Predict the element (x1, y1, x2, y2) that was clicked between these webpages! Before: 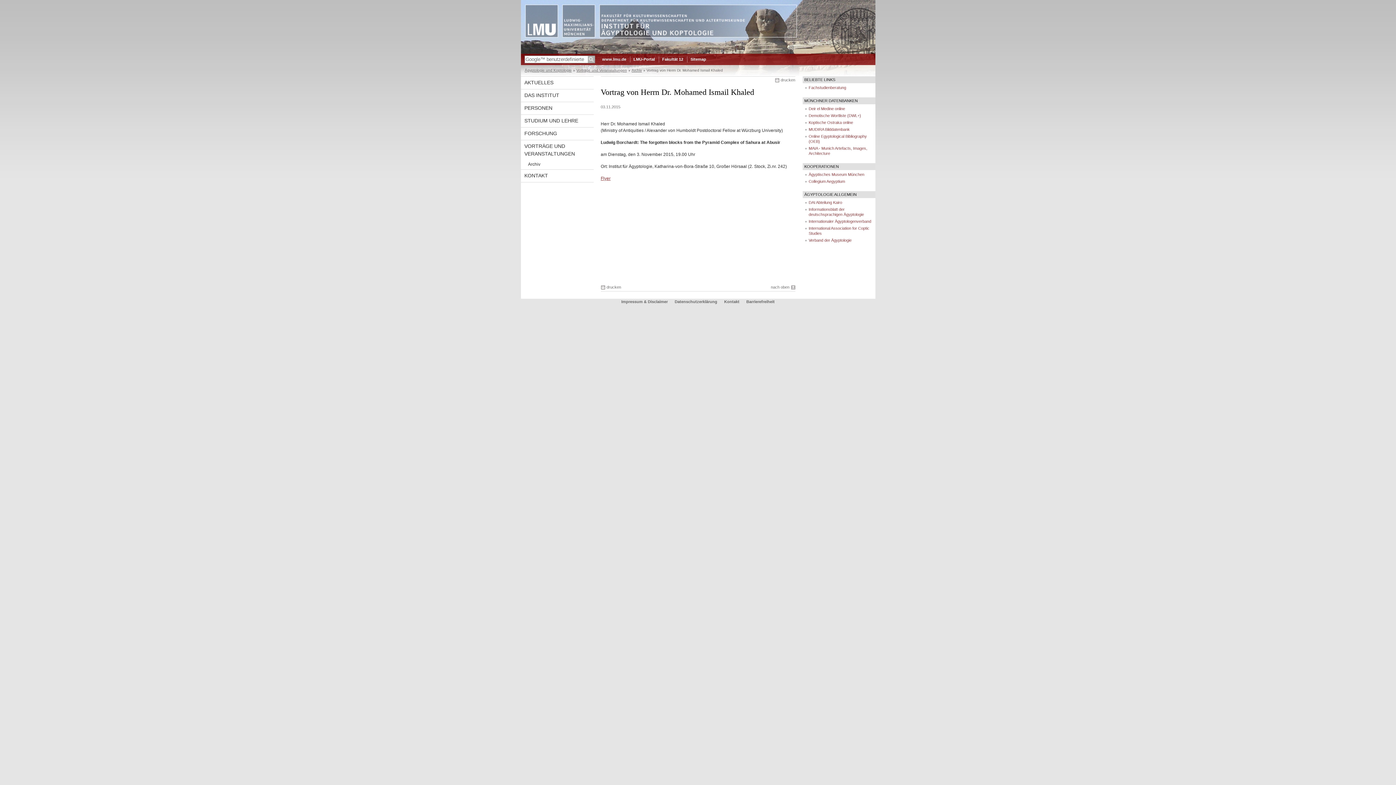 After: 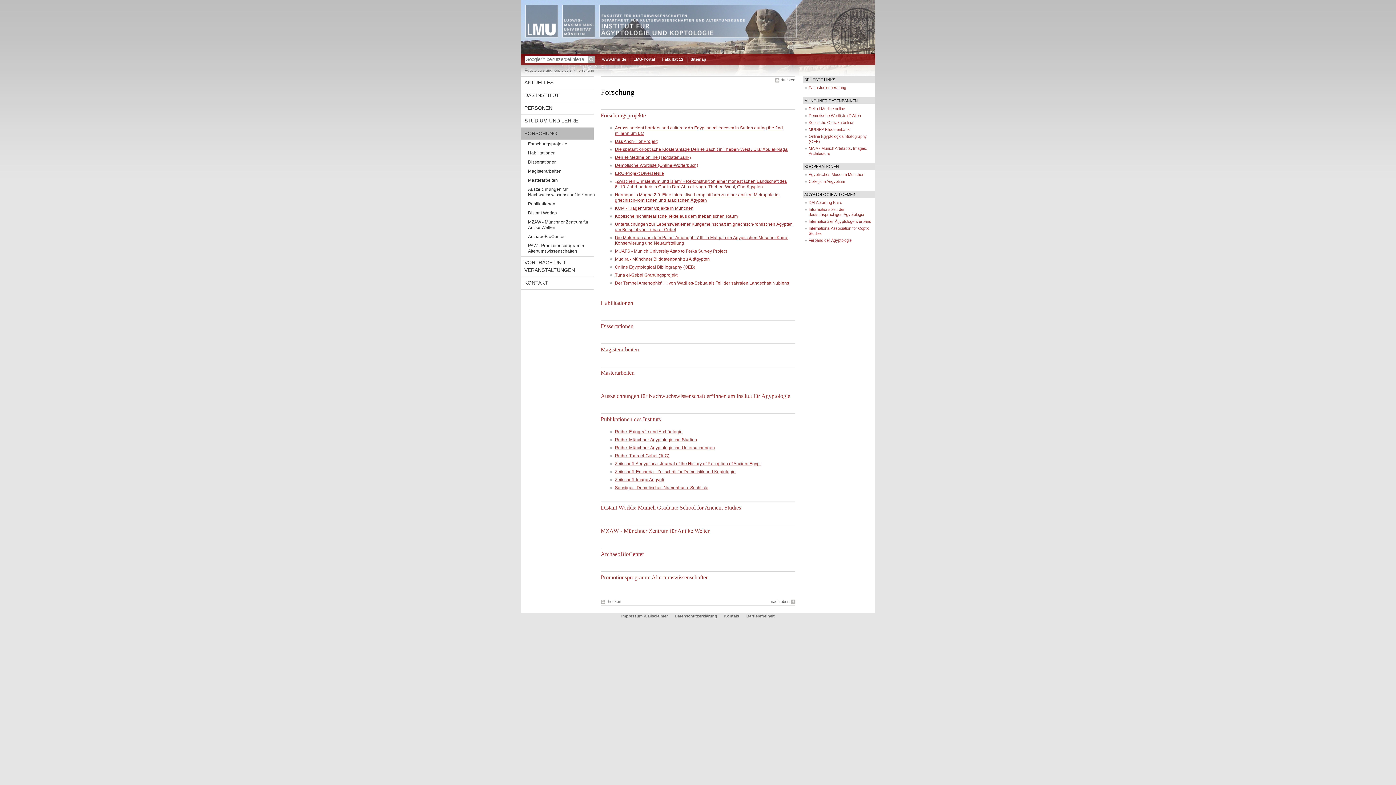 Action: bbox: (520, 128, 593, 139) label: FORSCHUNG